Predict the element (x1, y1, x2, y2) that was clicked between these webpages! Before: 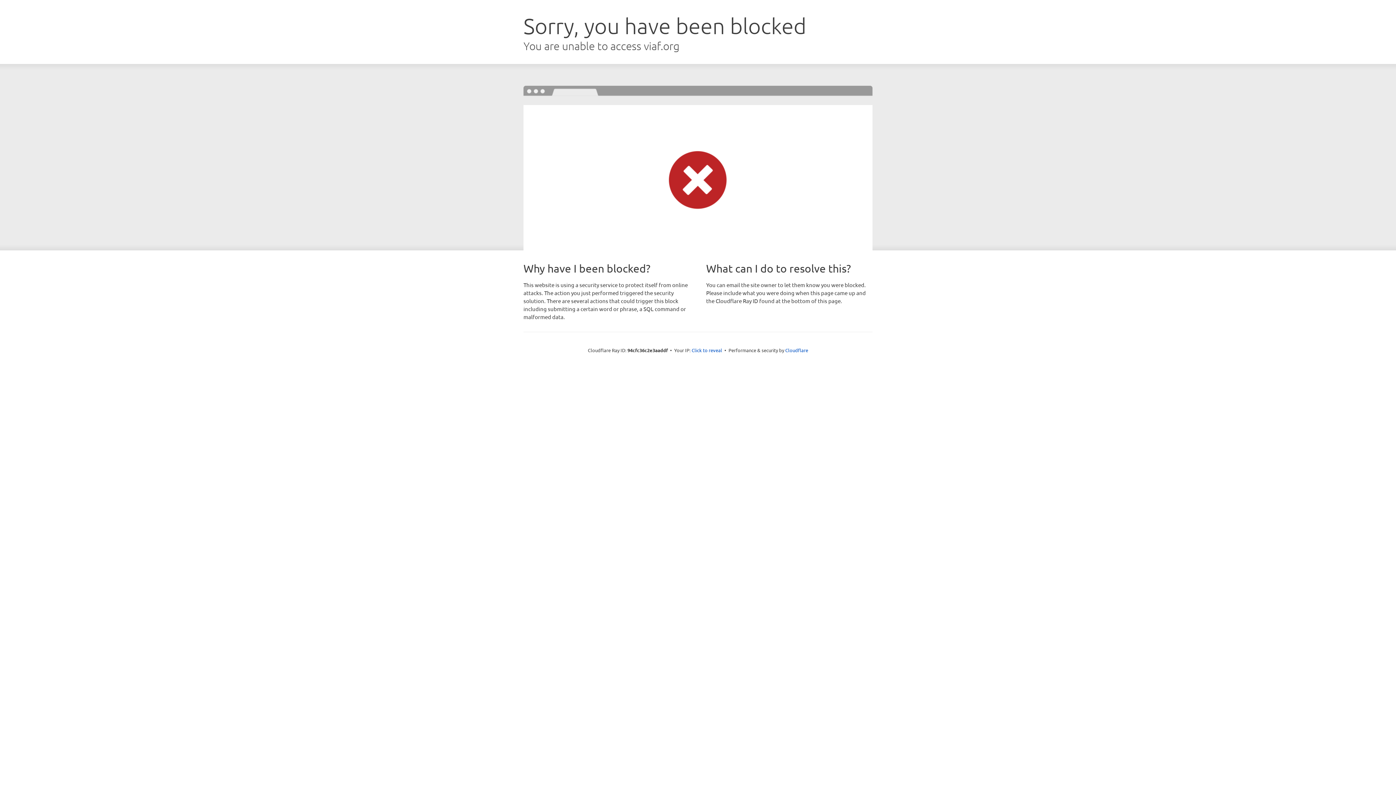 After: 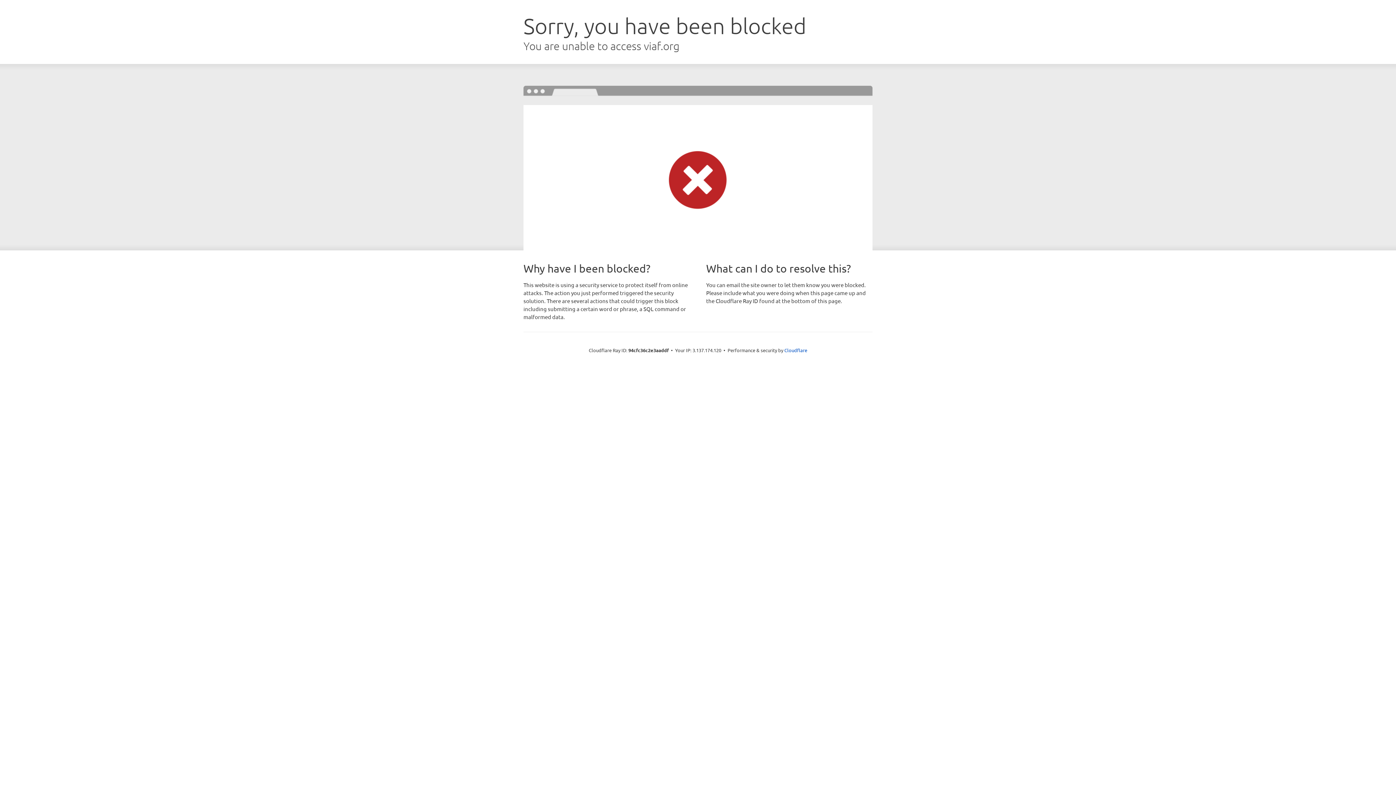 Action: label: Click to reveal bbox: (691, 346, 722, 353)